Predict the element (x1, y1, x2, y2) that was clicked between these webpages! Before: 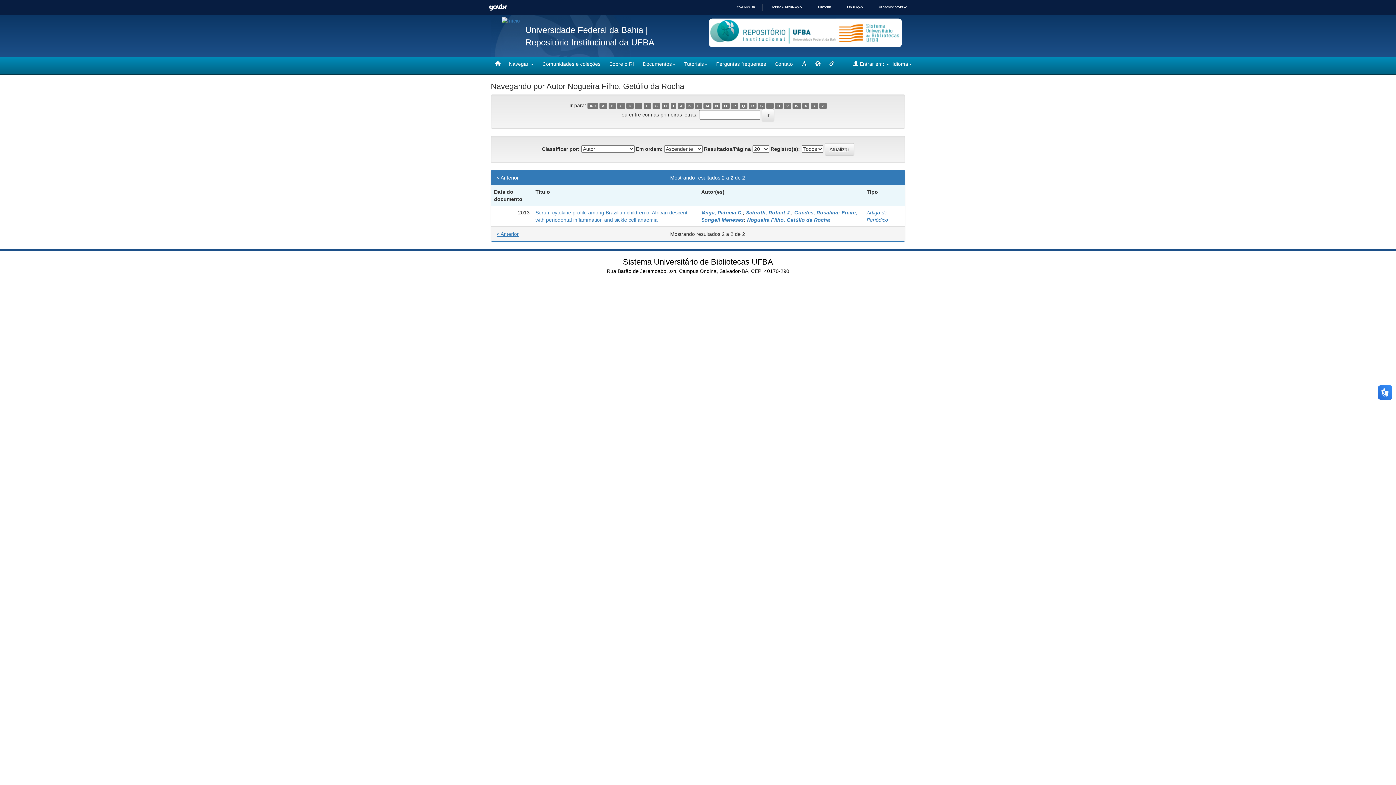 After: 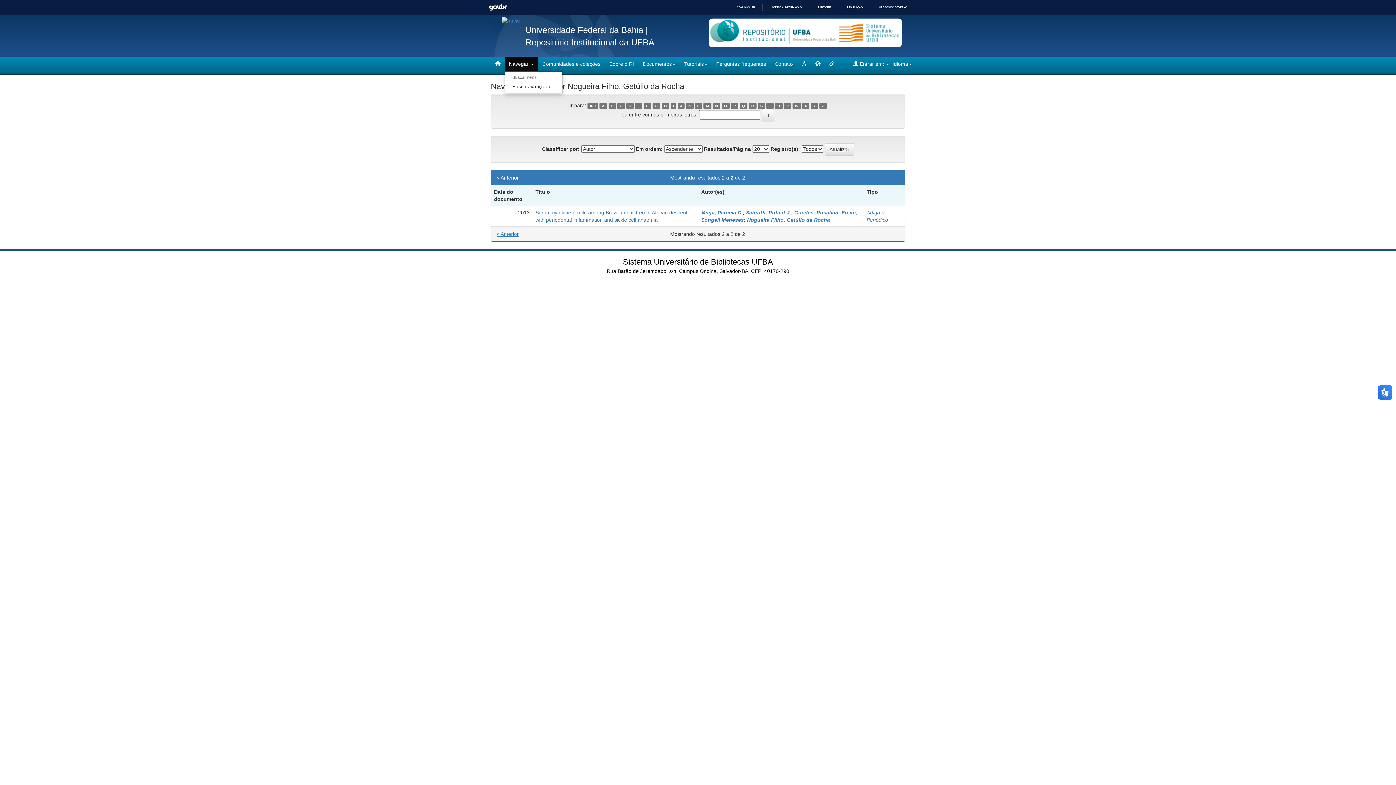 Action: bbox: (504, 56, 538, 71) label: Navegar 